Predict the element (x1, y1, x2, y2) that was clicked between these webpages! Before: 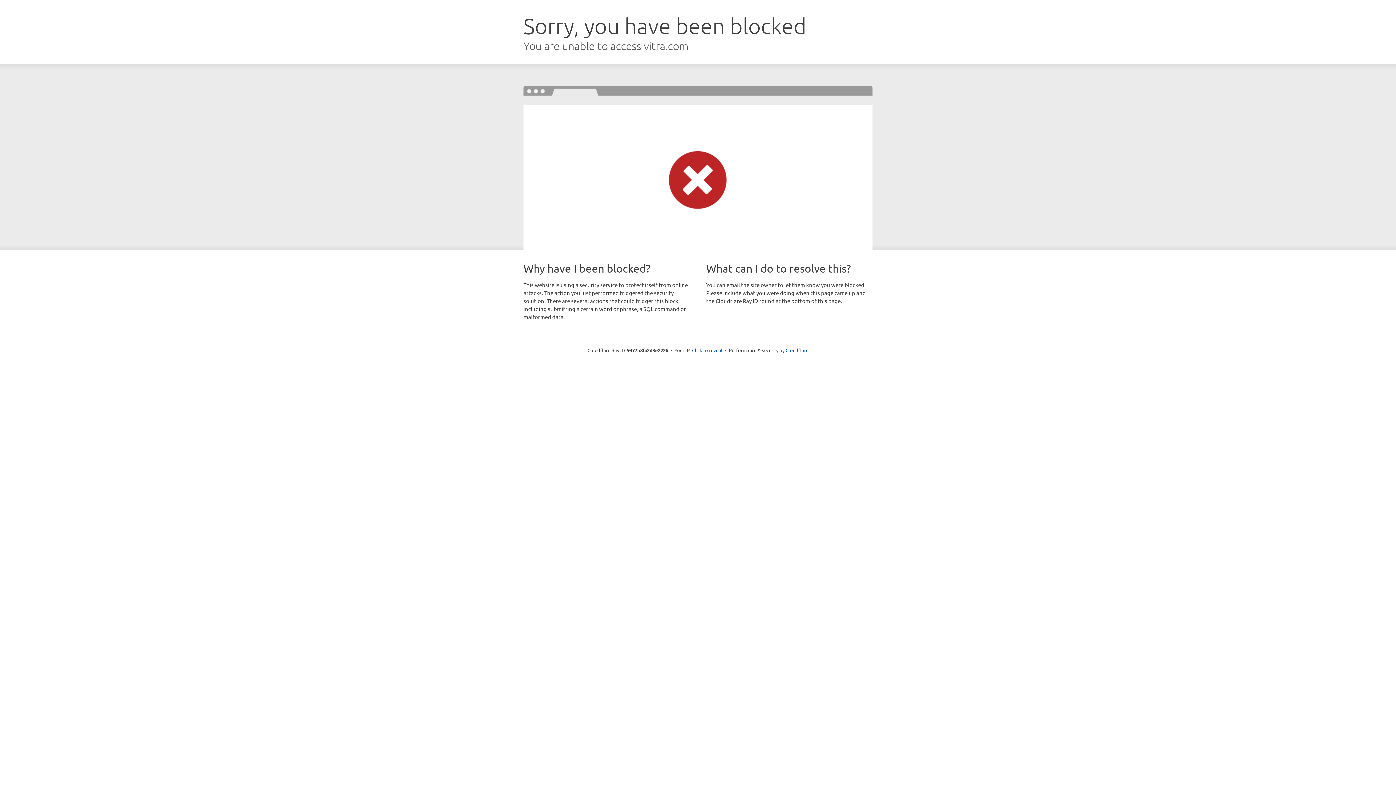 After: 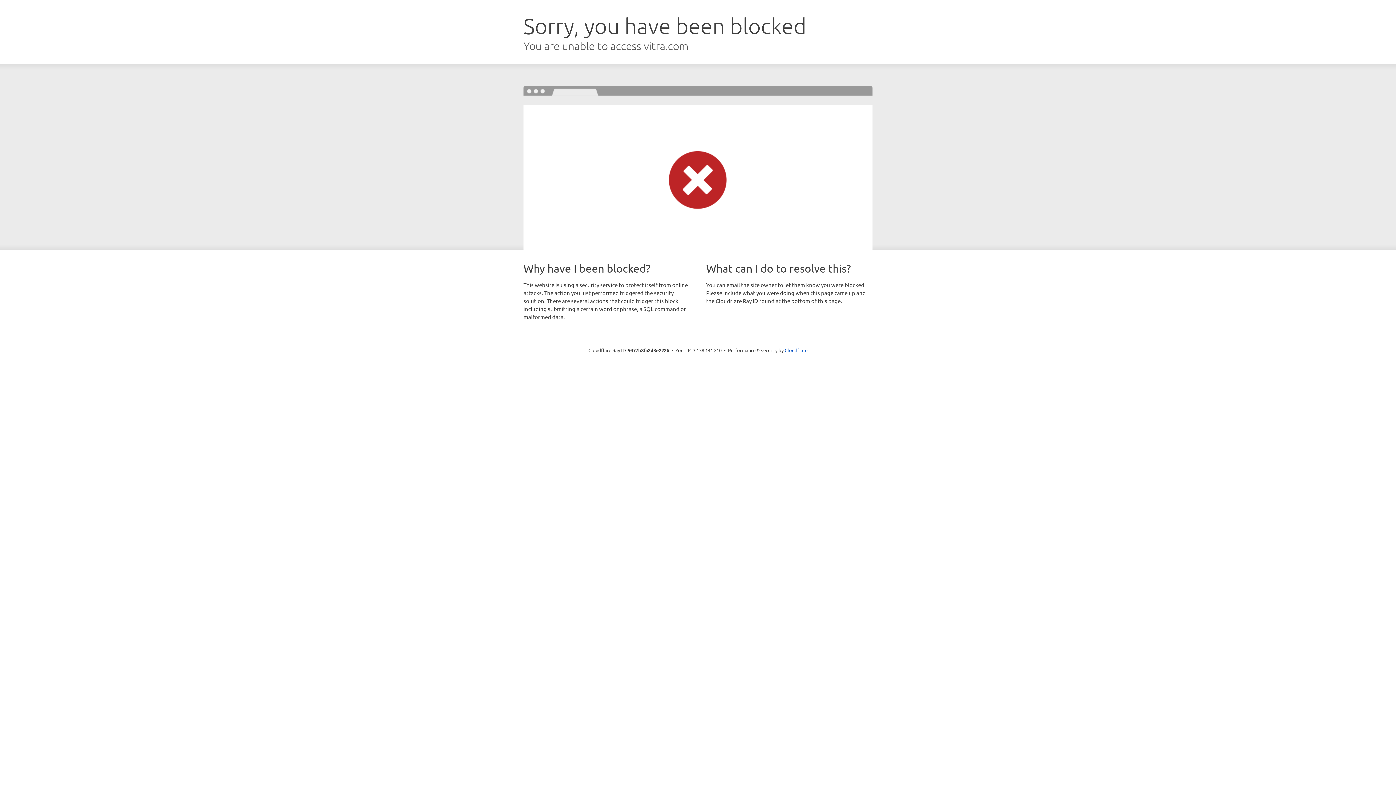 Action: bbox: (692, 346, 722, 353) label: Click to reveal